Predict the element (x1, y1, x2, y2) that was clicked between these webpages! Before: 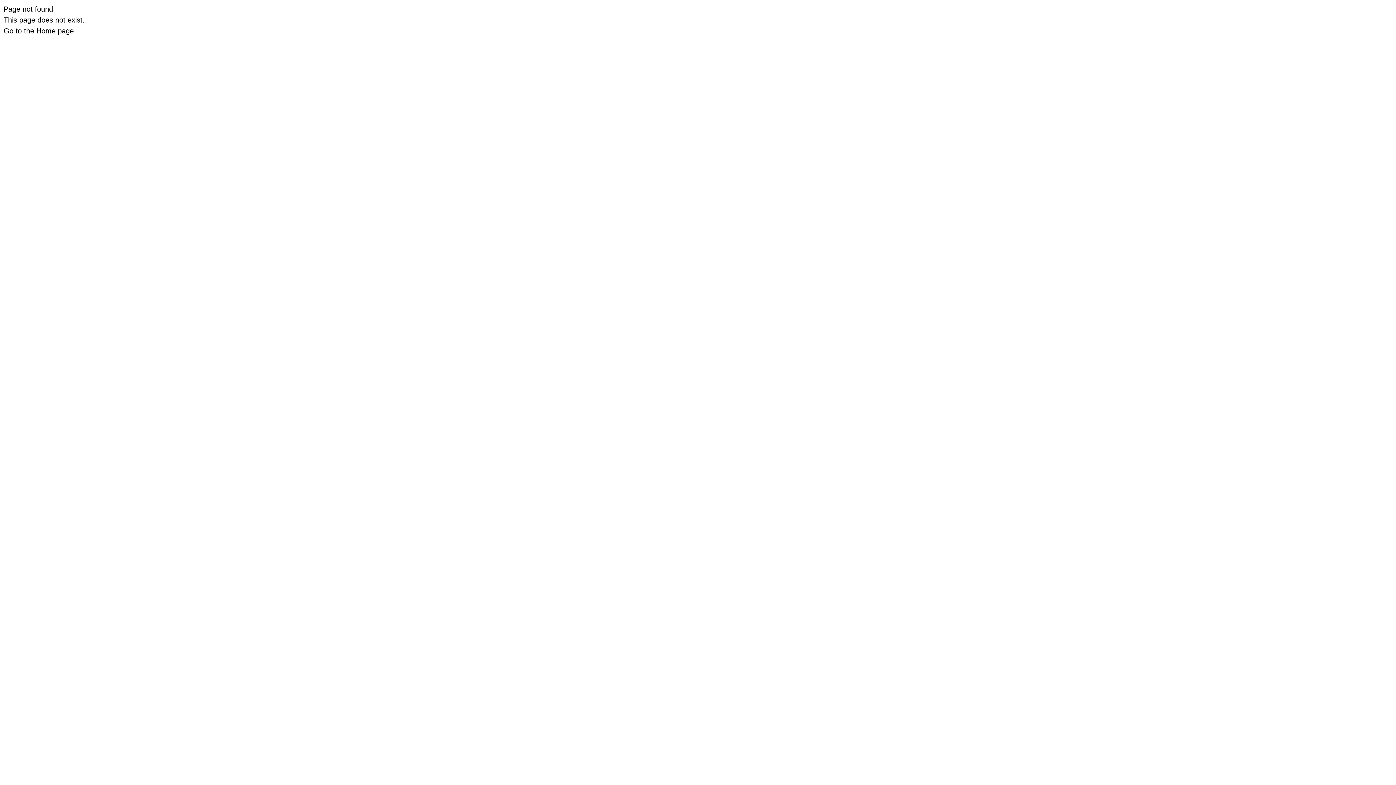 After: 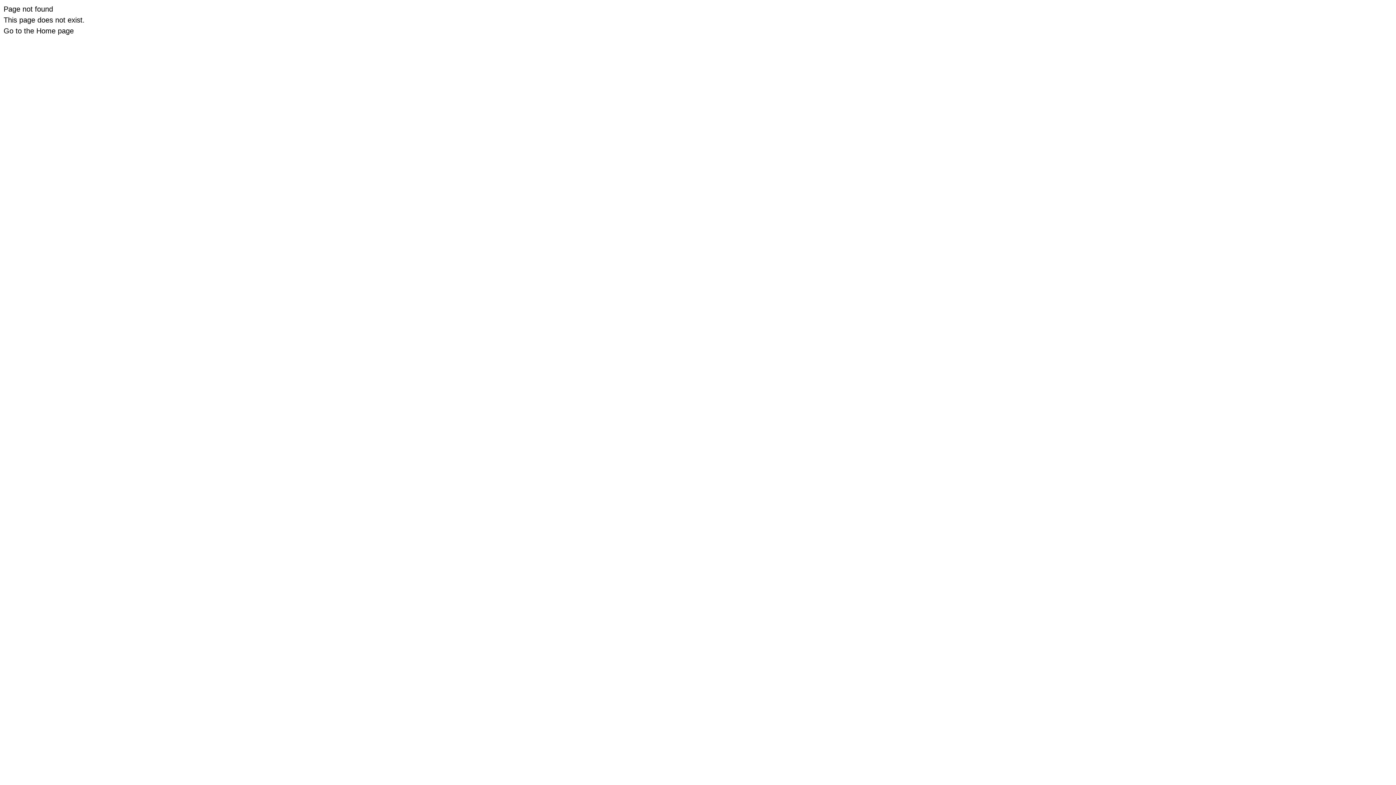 Action: label: Go to the Home page bbox: (3, 26, 73, 34)